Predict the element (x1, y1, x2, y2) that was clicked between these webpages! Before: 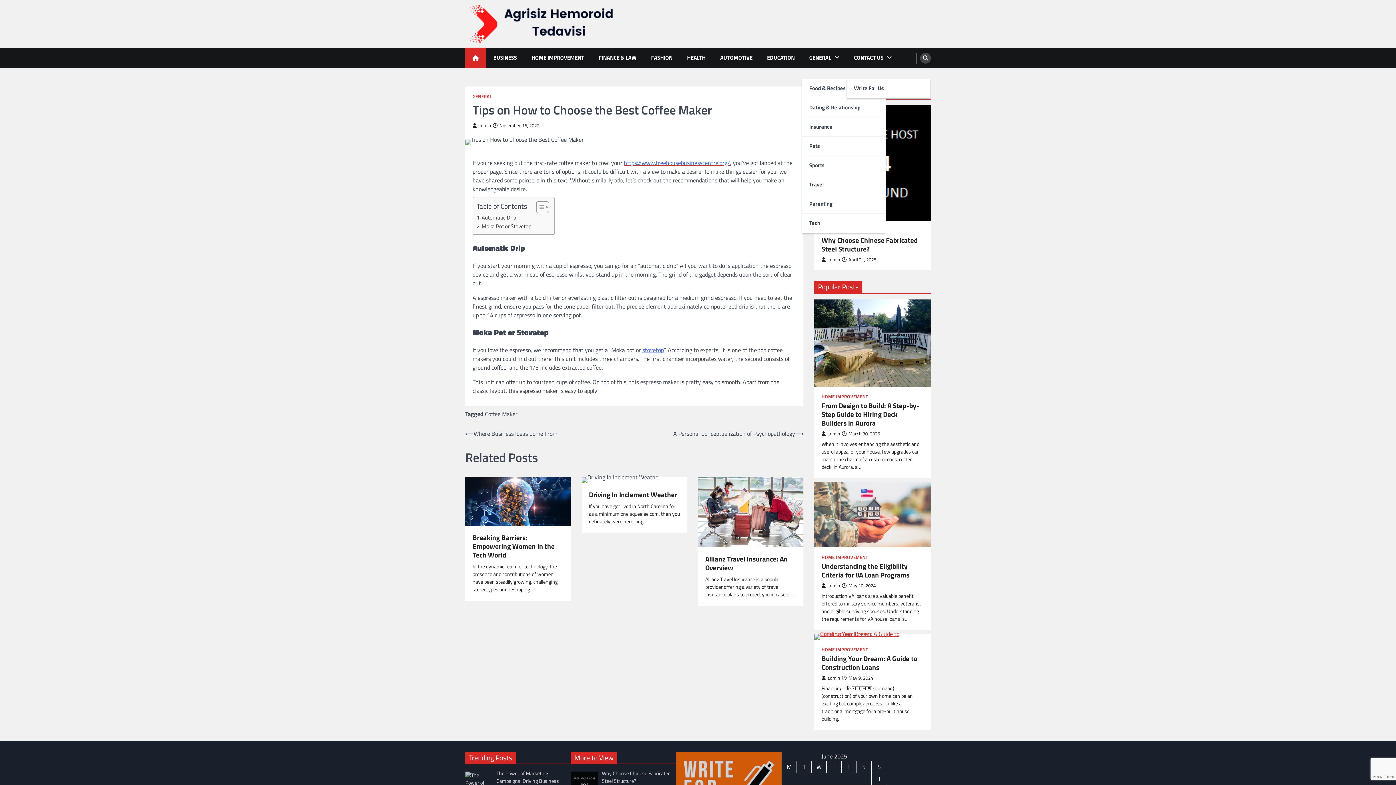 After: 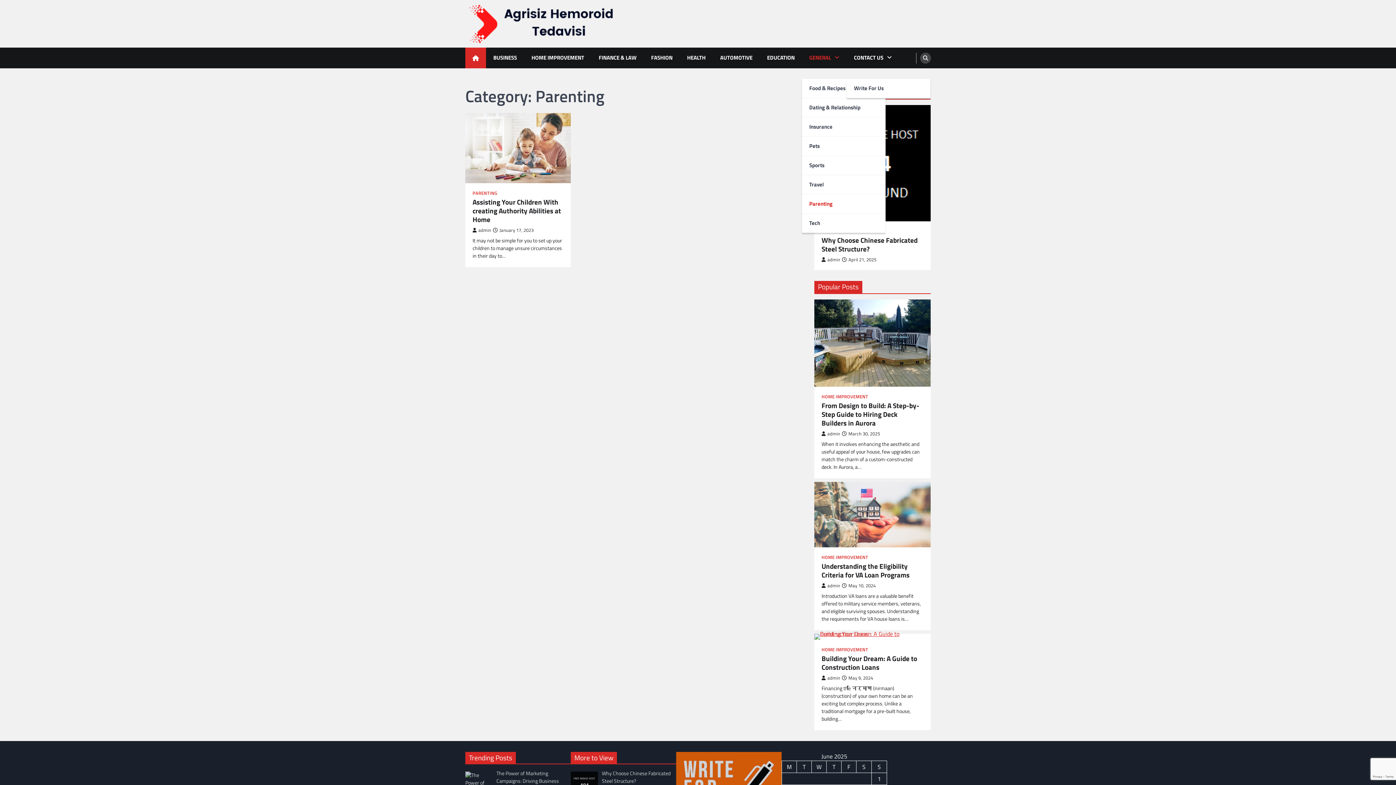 Action: label: Parenting bbox: (802, 194, 885, 213)